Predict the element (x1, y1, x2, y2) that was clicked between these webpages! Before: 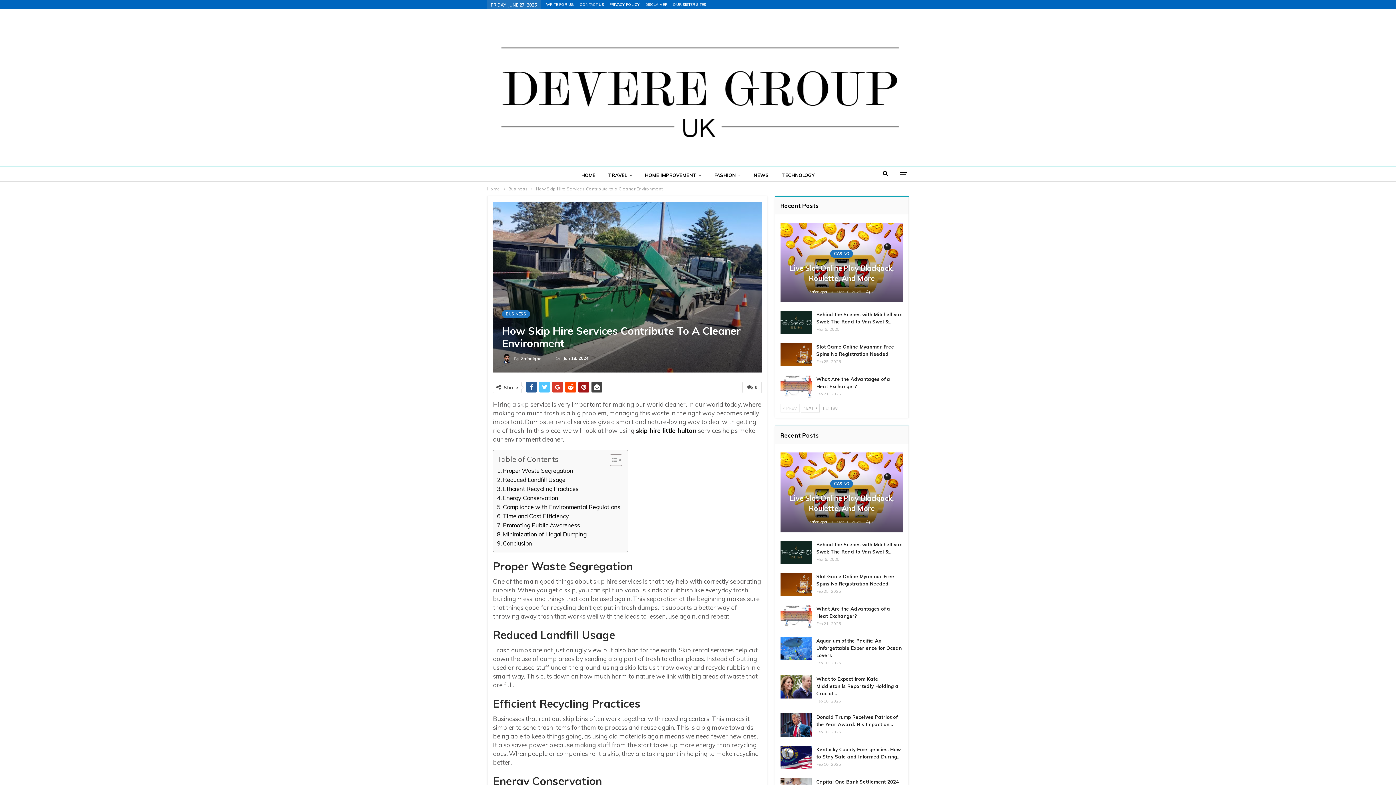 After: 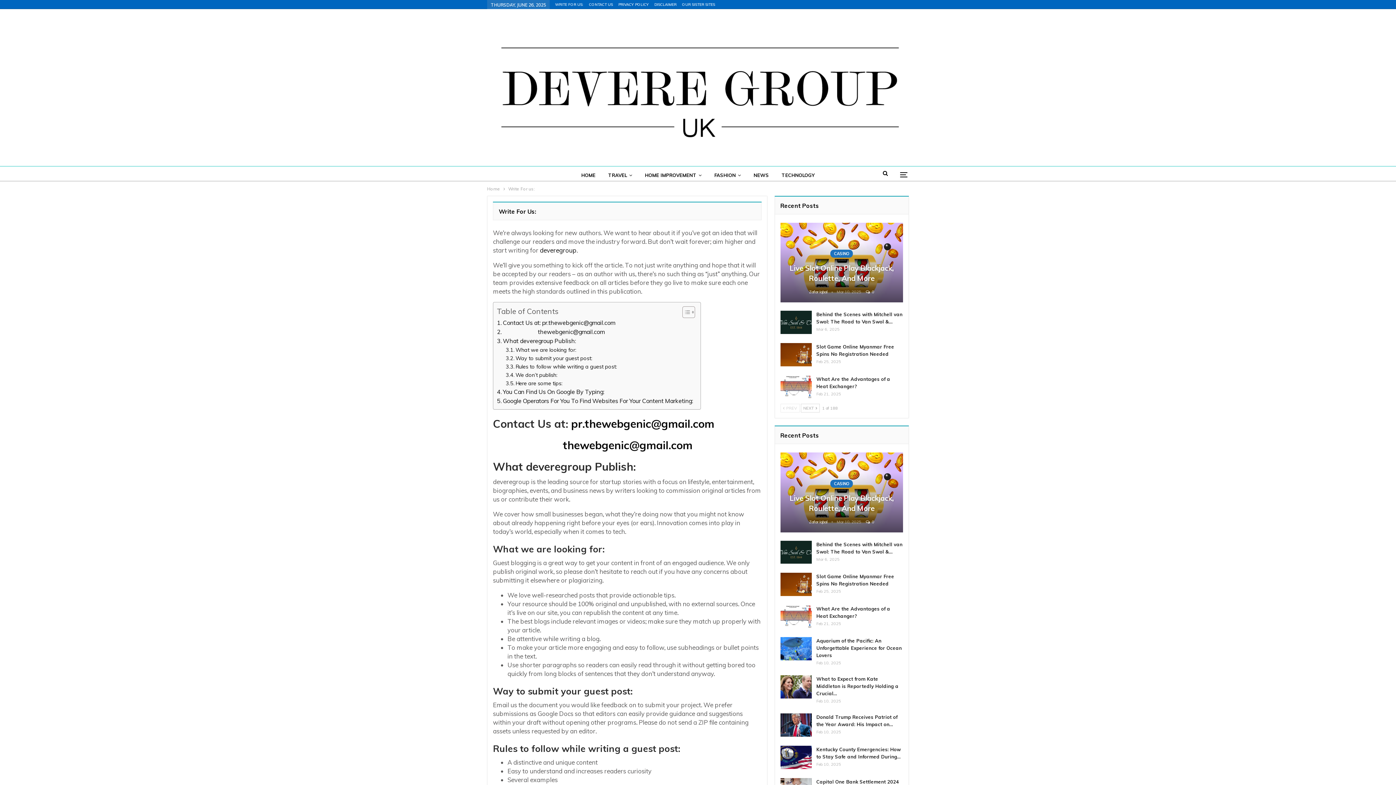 Action: bbox: (546, 2, 574, 6) label: WRITE FOR US: